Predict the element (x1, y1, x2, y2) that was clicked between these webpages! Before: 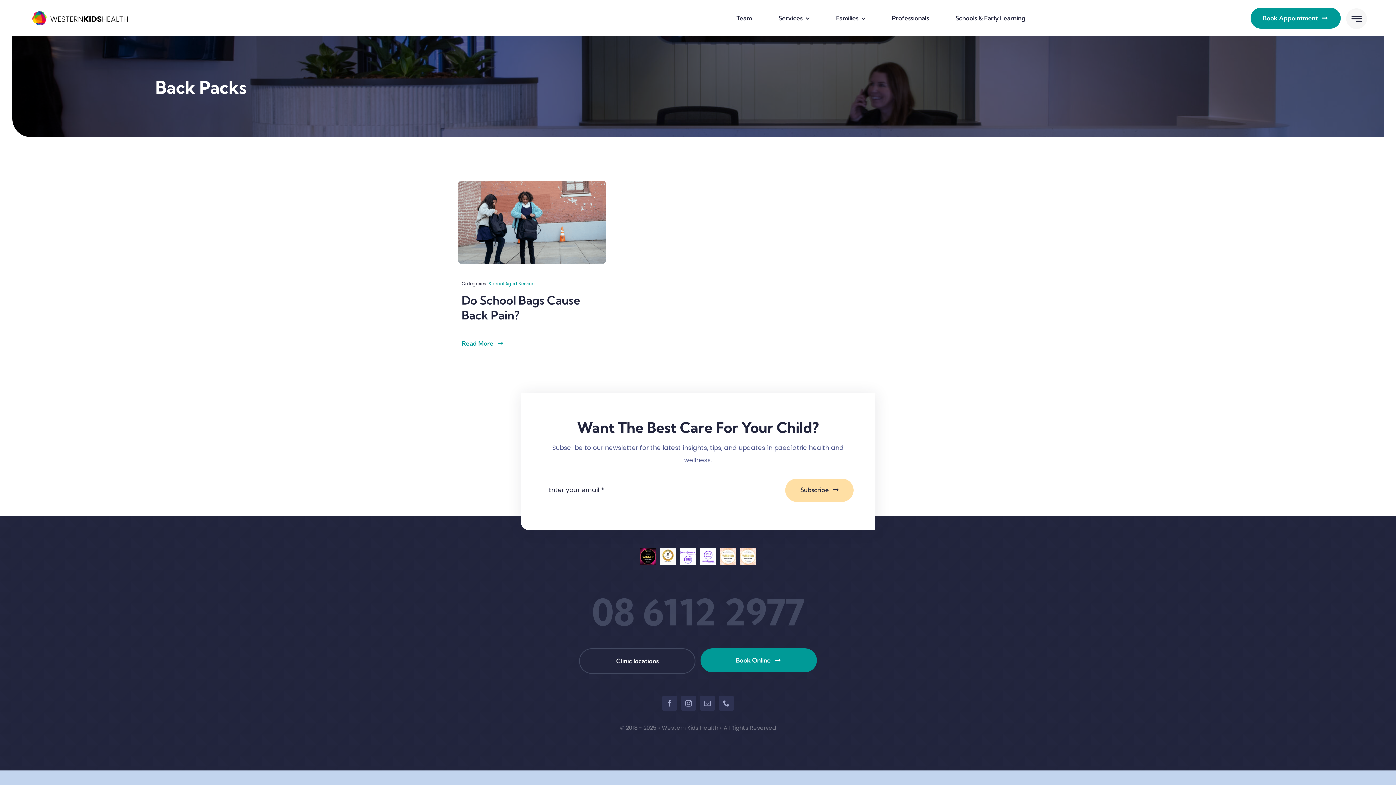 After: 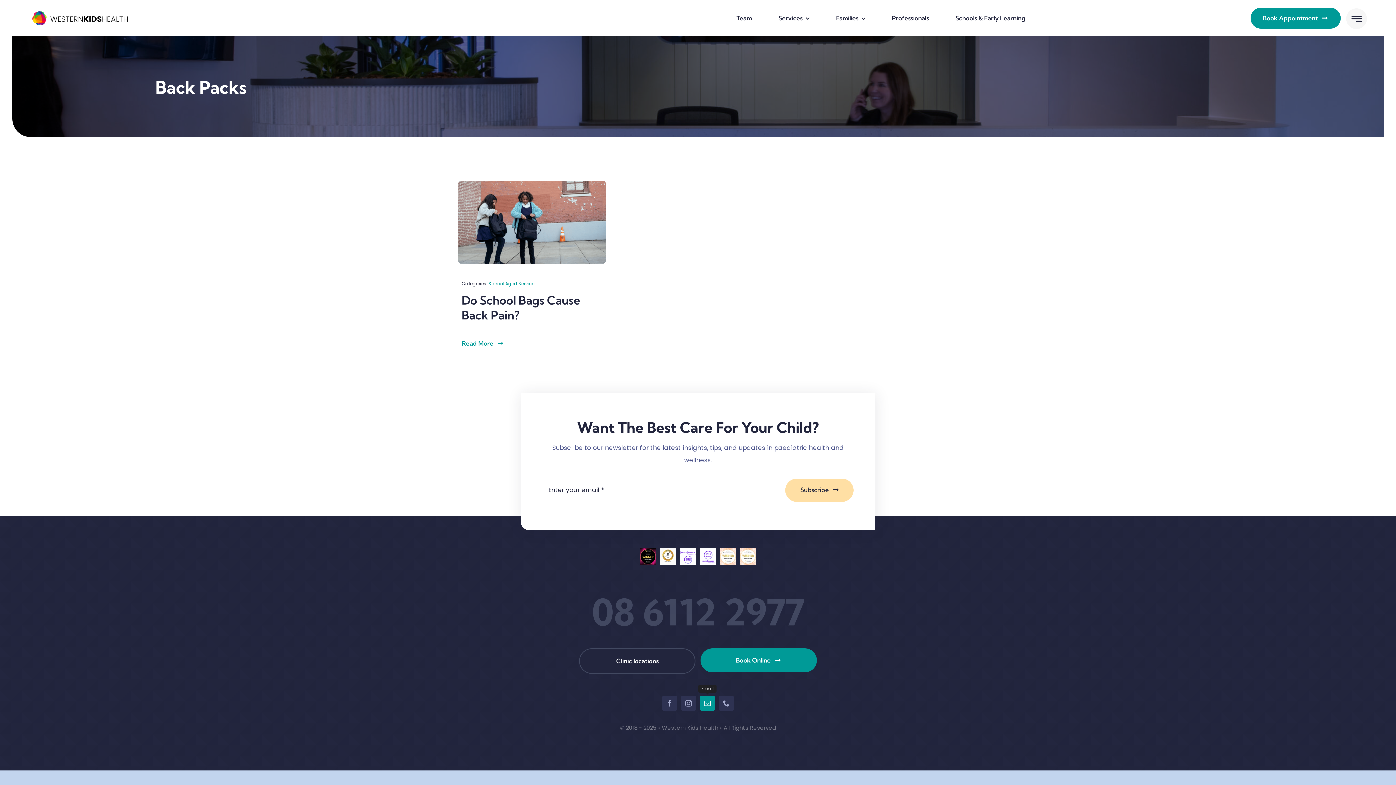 Action: bbox: (700, 695, 715, 711) label: mail